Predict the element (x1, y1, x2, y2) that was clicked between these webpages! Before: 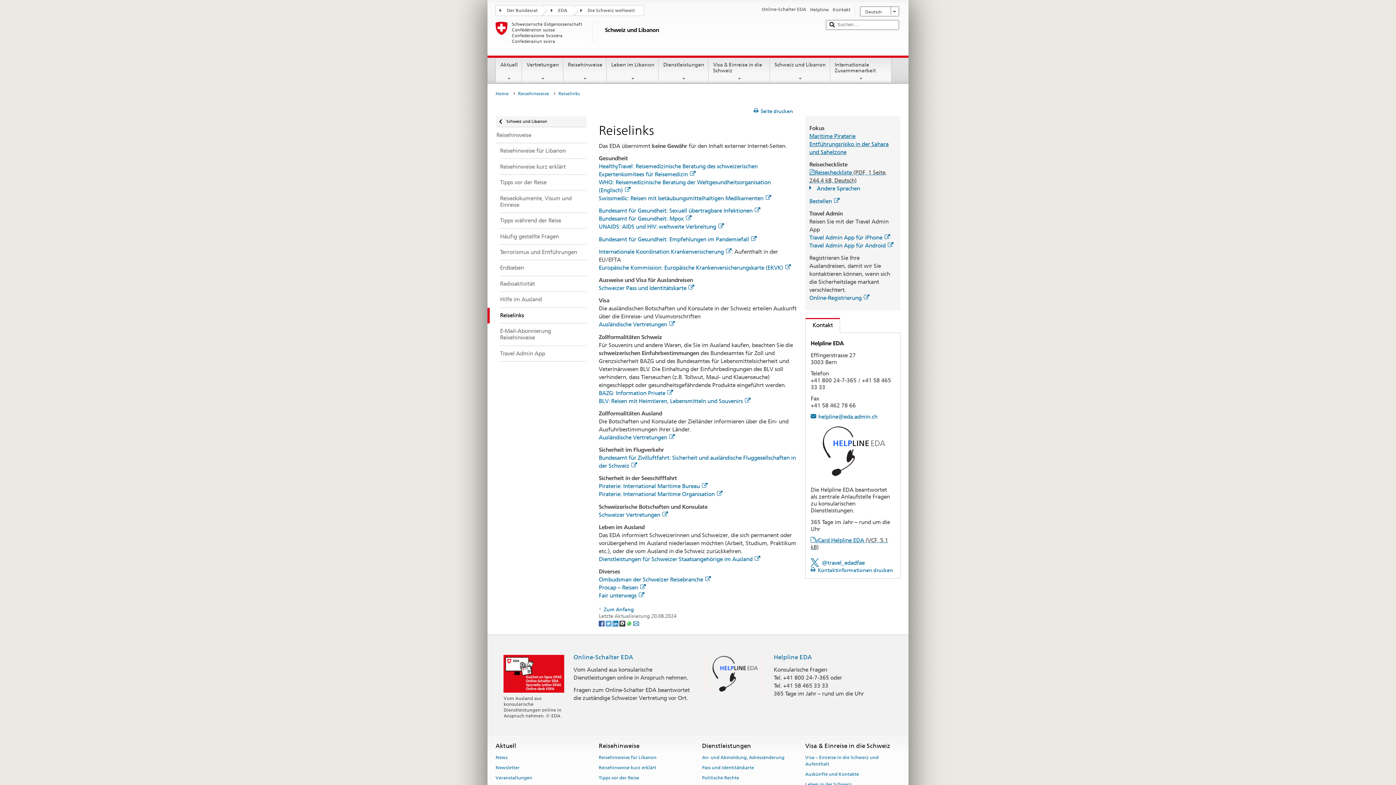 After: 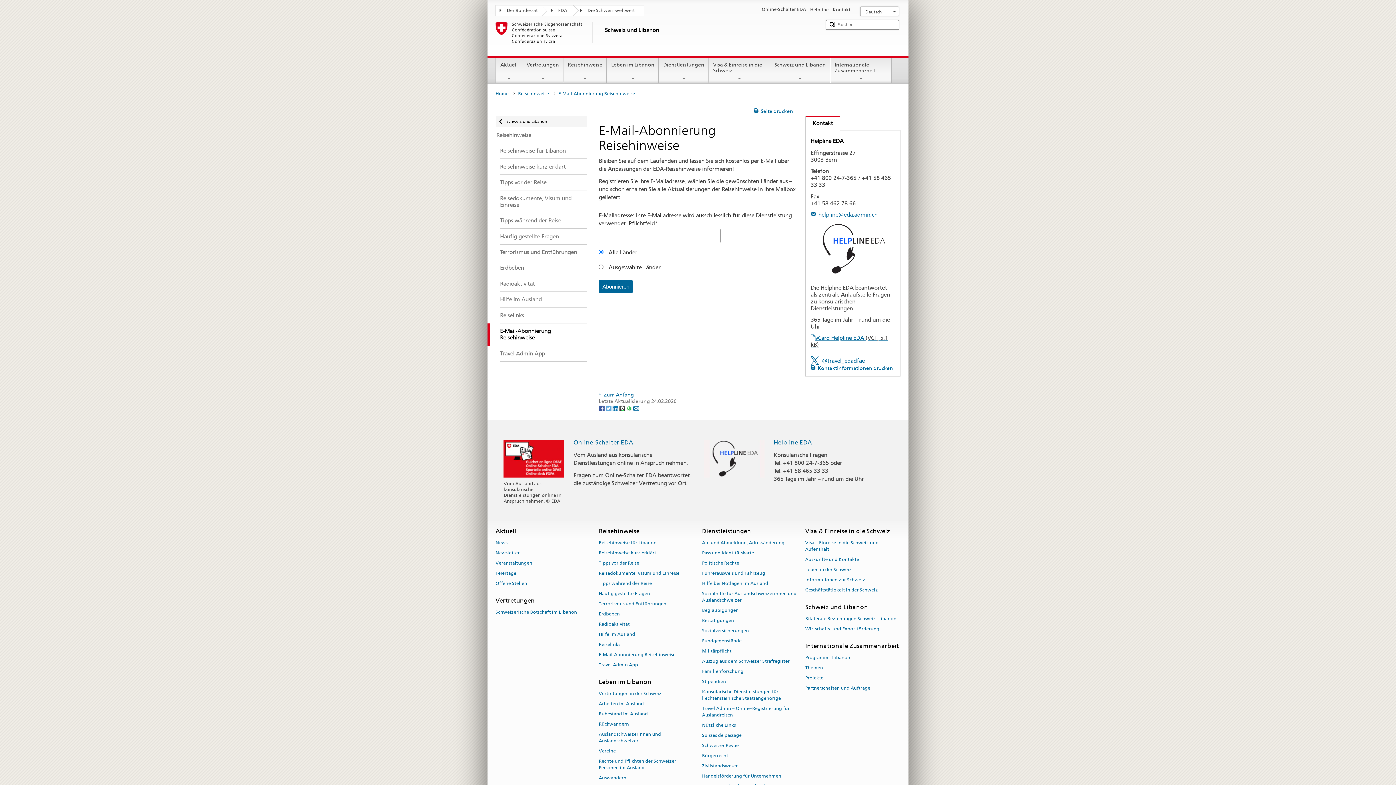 Action: bbox: (487, 323, 586, 346) label: E-Mail-Abonnierung Reisehinweise